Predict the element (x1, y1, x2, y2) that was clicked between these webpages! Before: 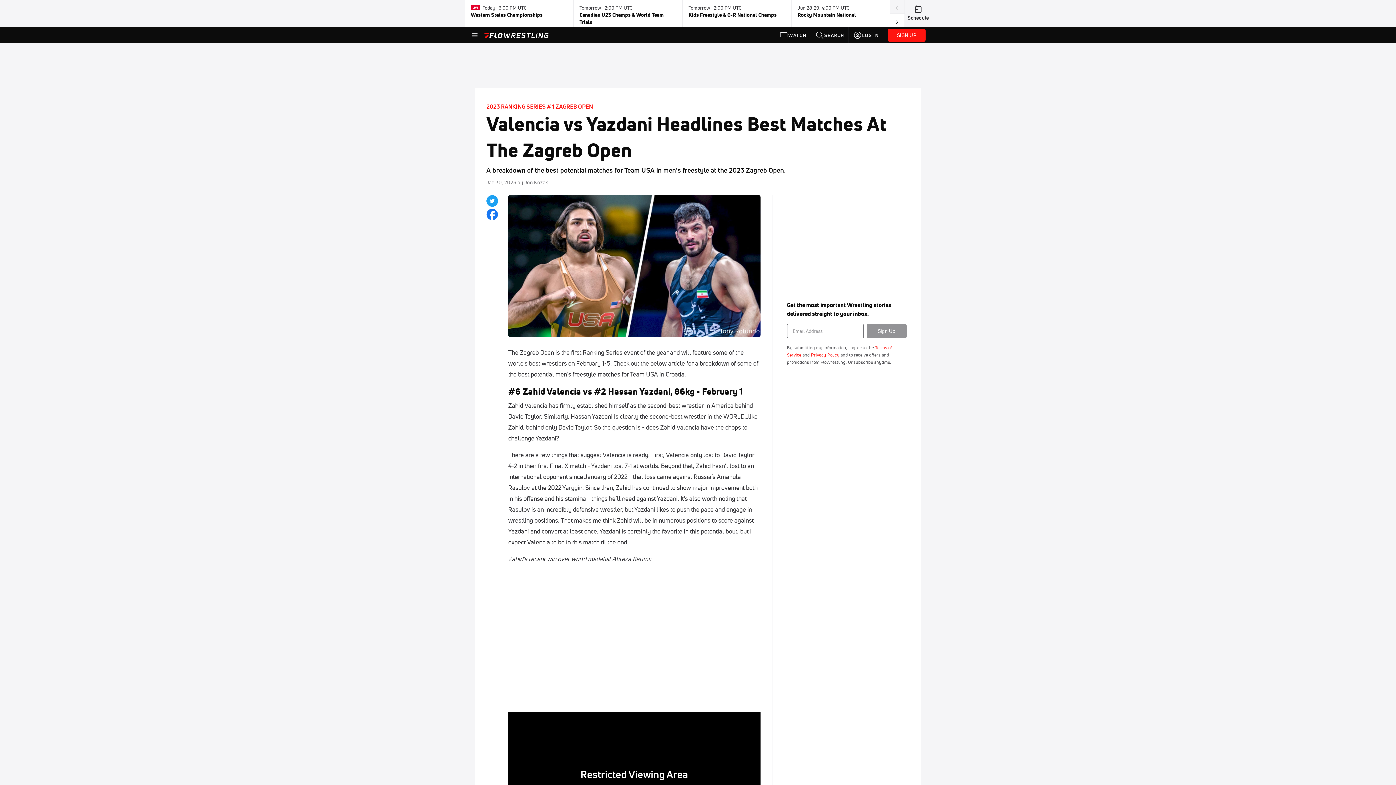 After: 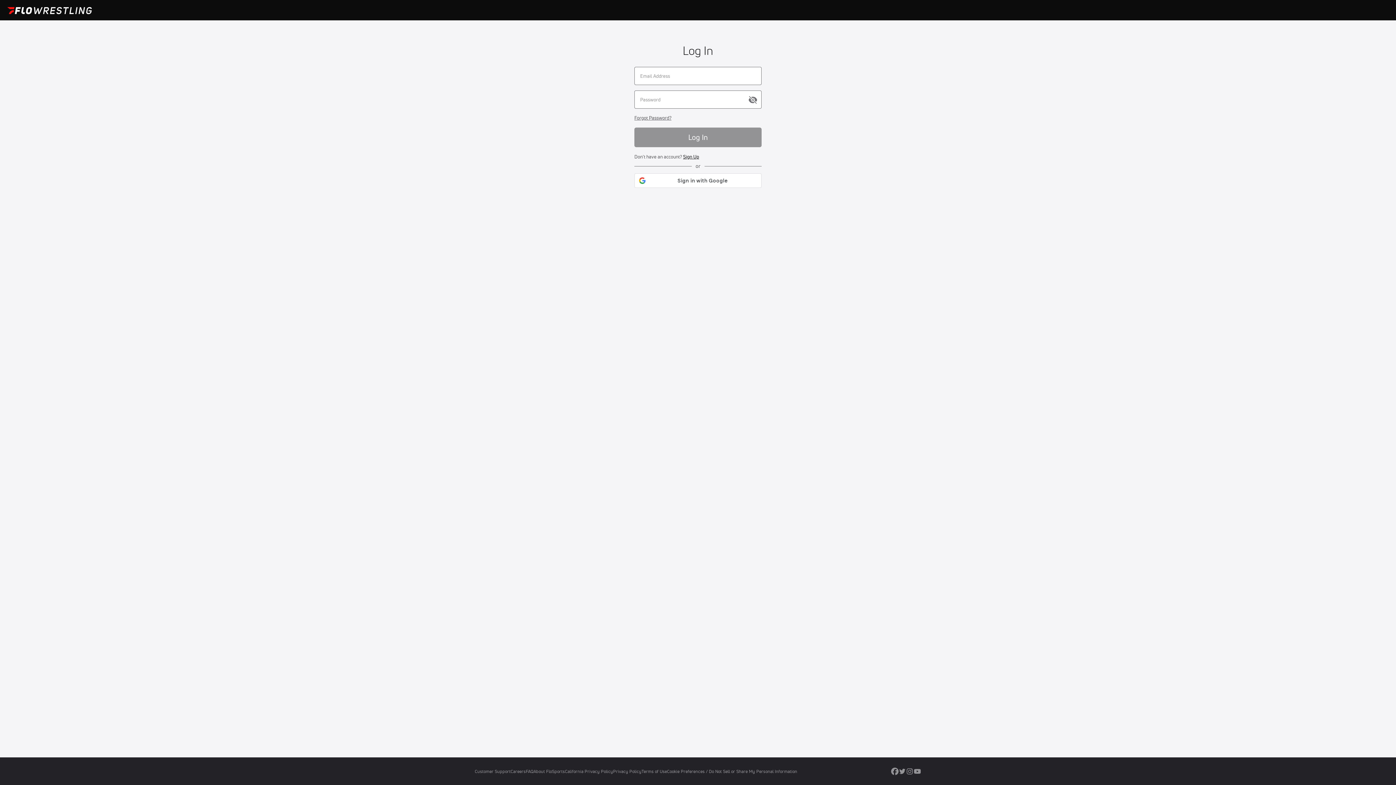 Action: bbox: (849, 27, 883, 43) label: LOG IN